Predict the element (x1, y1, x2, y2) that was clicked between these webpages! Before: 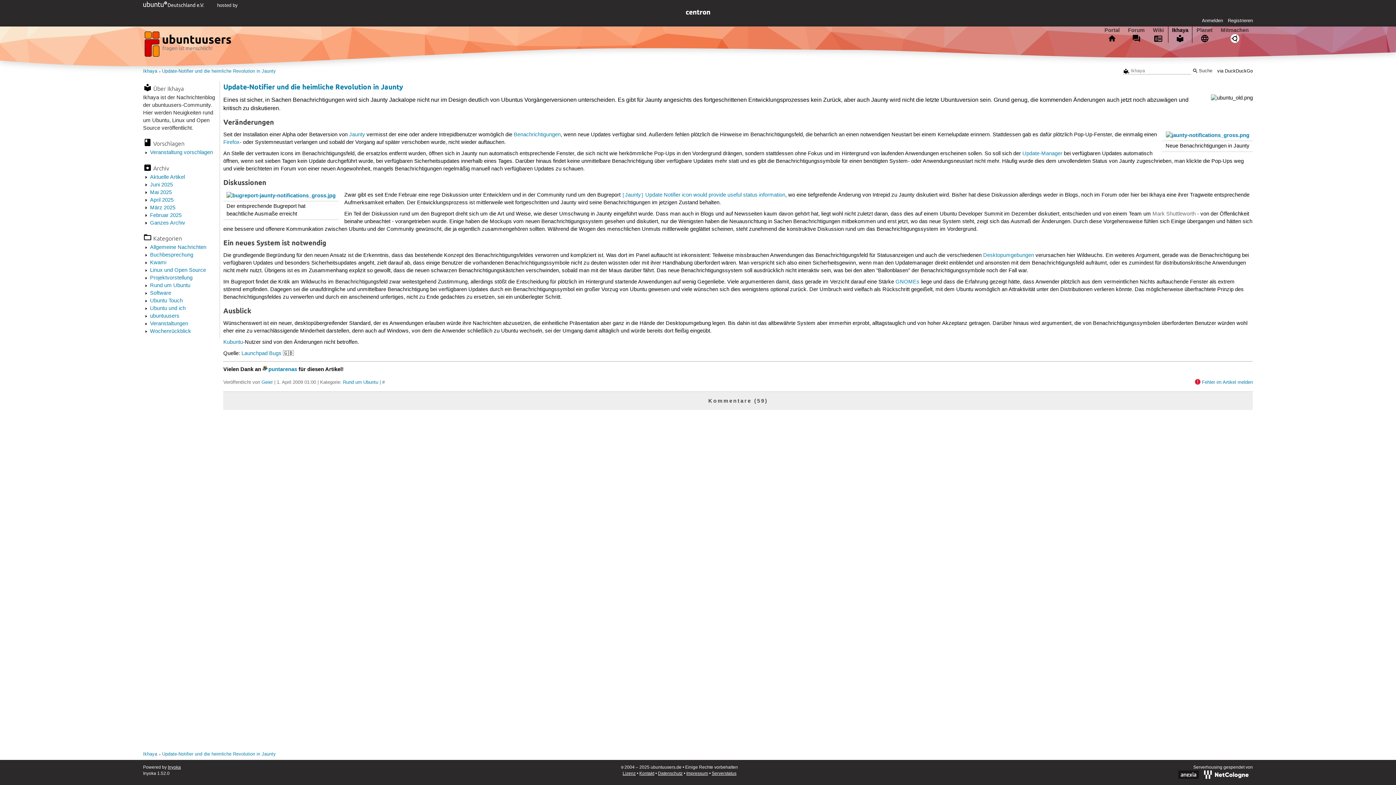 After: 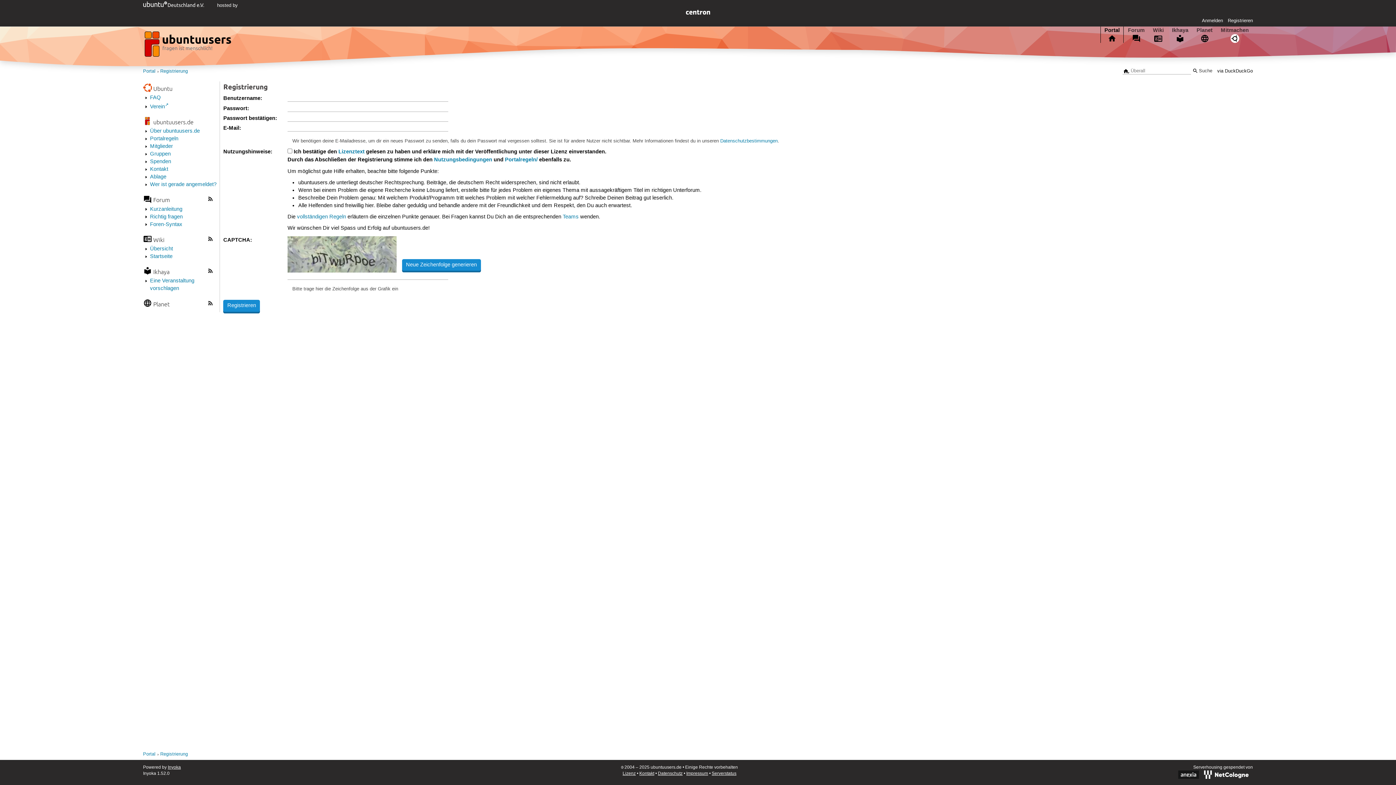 Action: label: Registrieren bbox: (1228, 17, 1253, 23)